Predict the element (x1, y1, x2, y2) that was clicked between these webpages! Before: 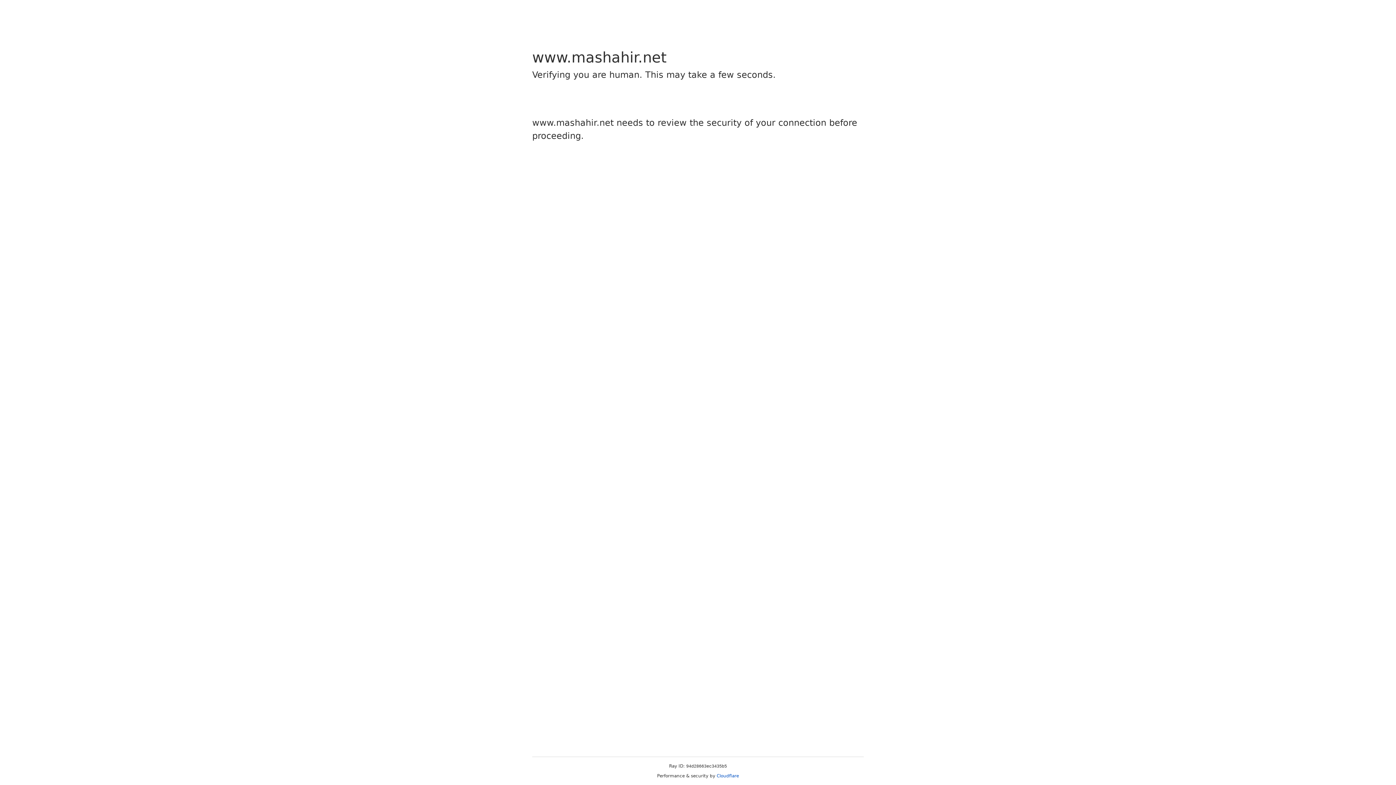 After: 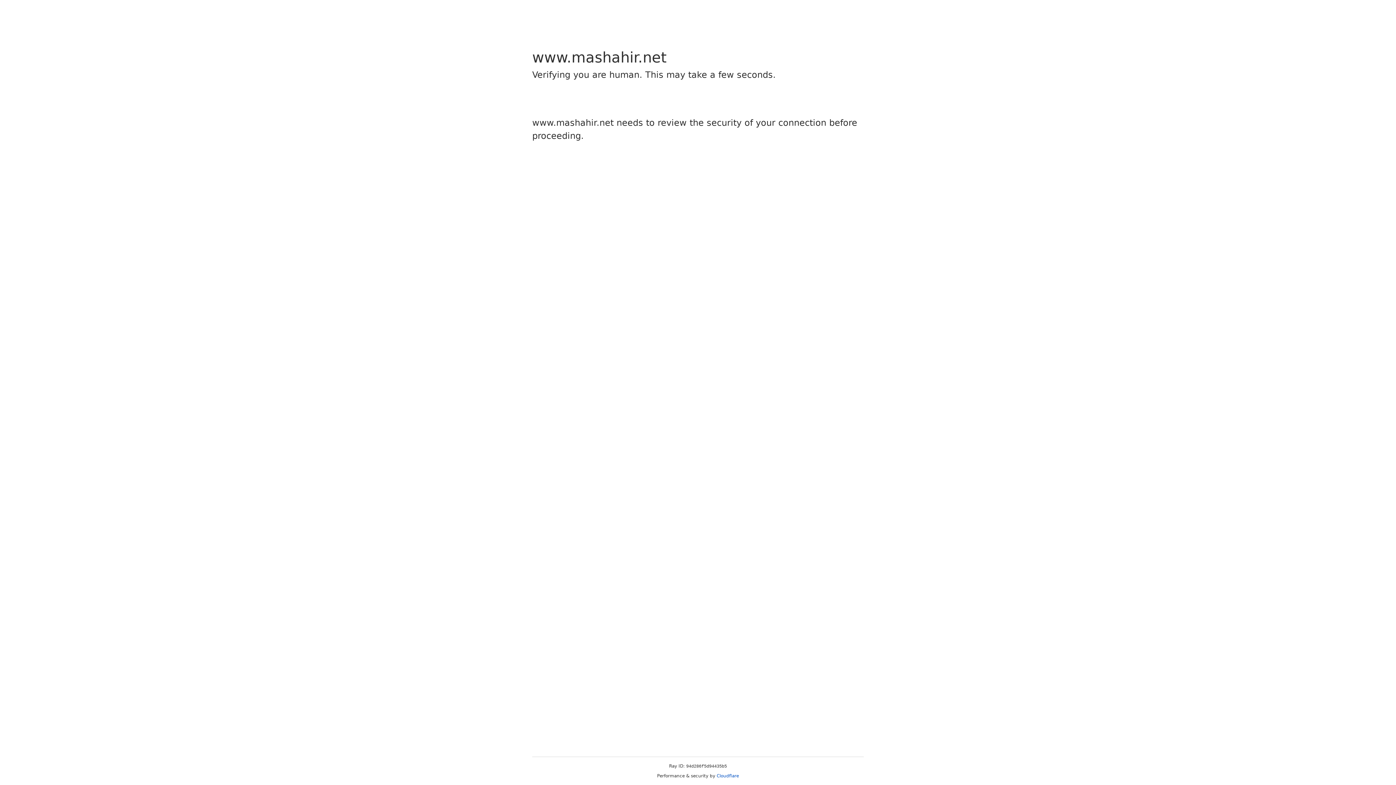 Action: bbox: (716, 773, 739, 778) label: Cloudflare